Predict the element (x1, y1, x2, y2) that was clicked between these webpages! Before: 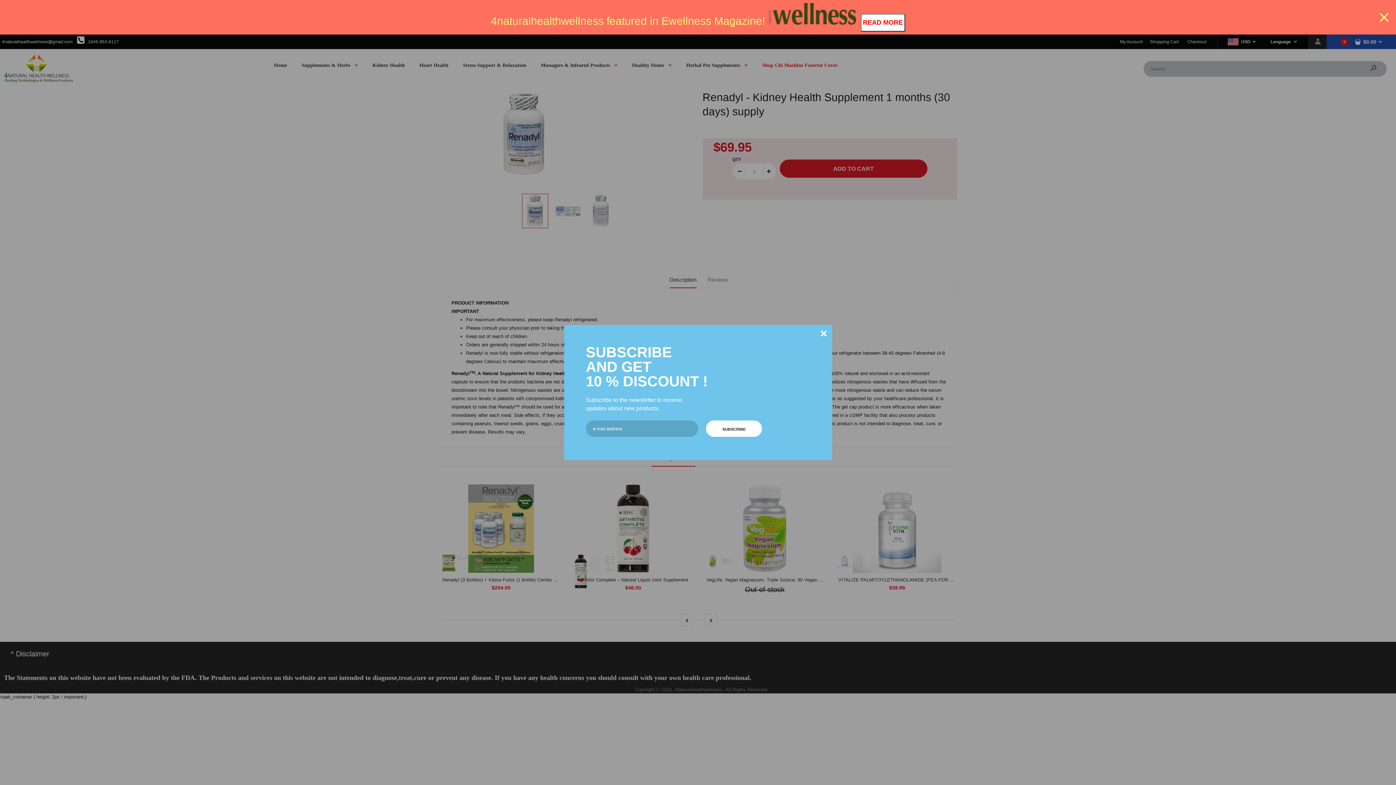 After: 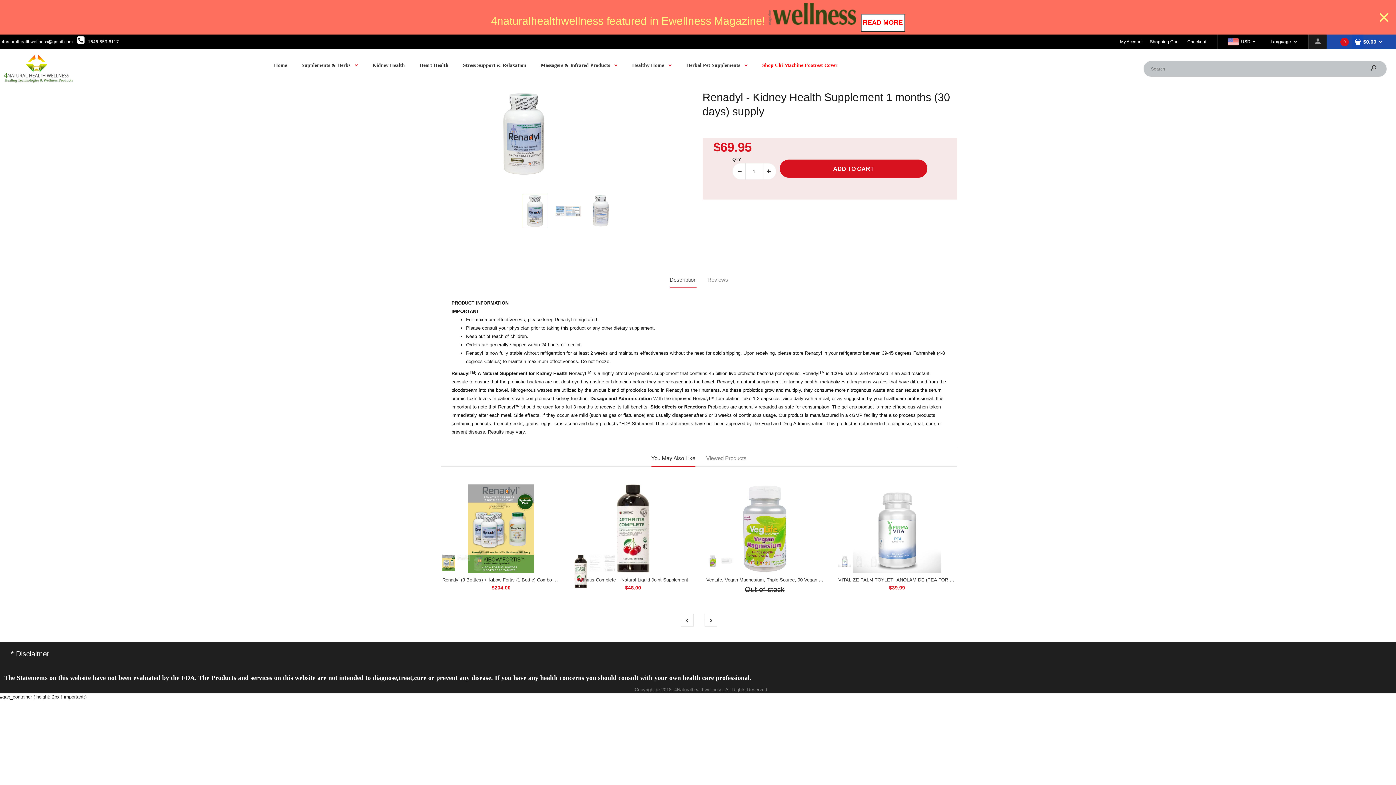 Action: bbox: (815, 325, 832, 341) label: ×